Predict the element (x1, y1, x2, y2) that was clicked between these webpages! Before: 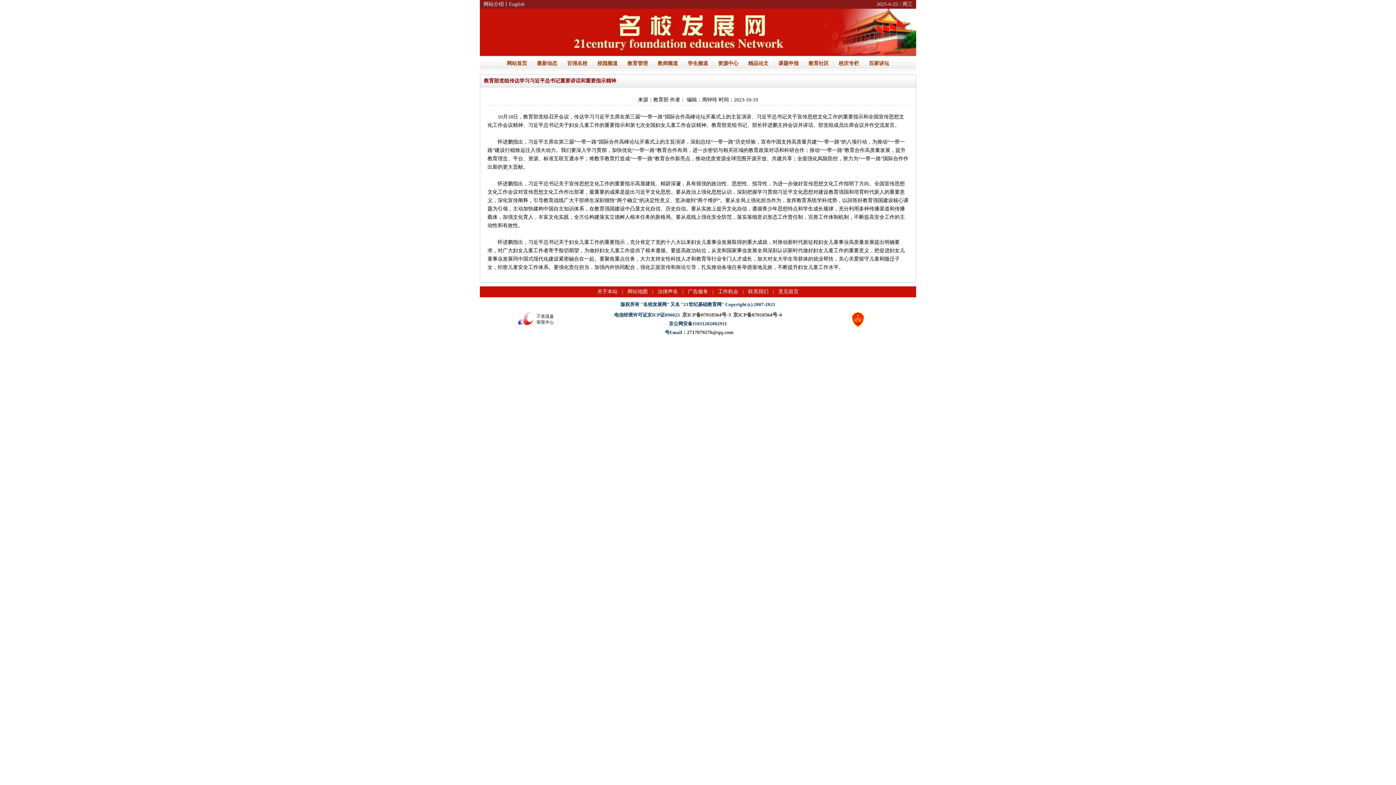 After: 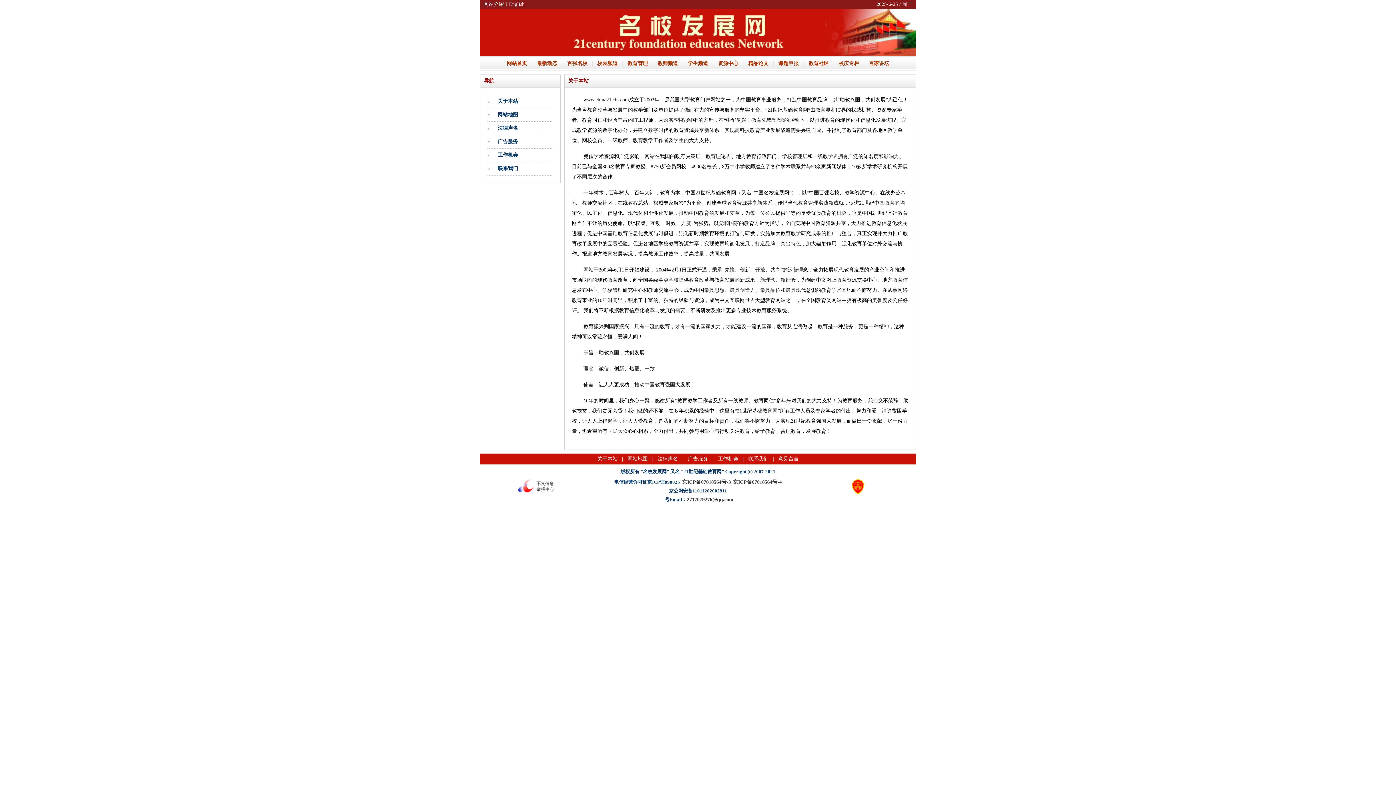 Action: label: 关于本站 bbox: (597, 289, 617, 294)